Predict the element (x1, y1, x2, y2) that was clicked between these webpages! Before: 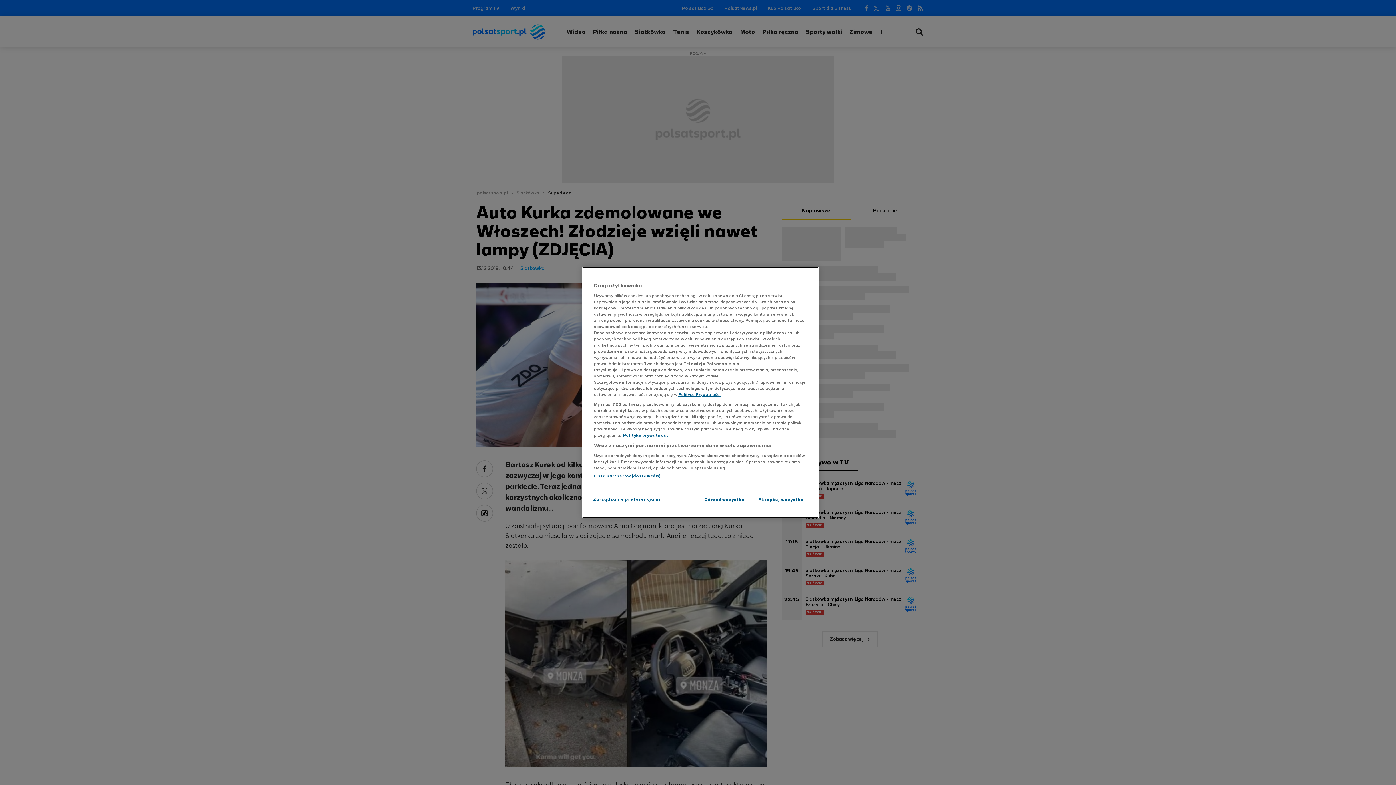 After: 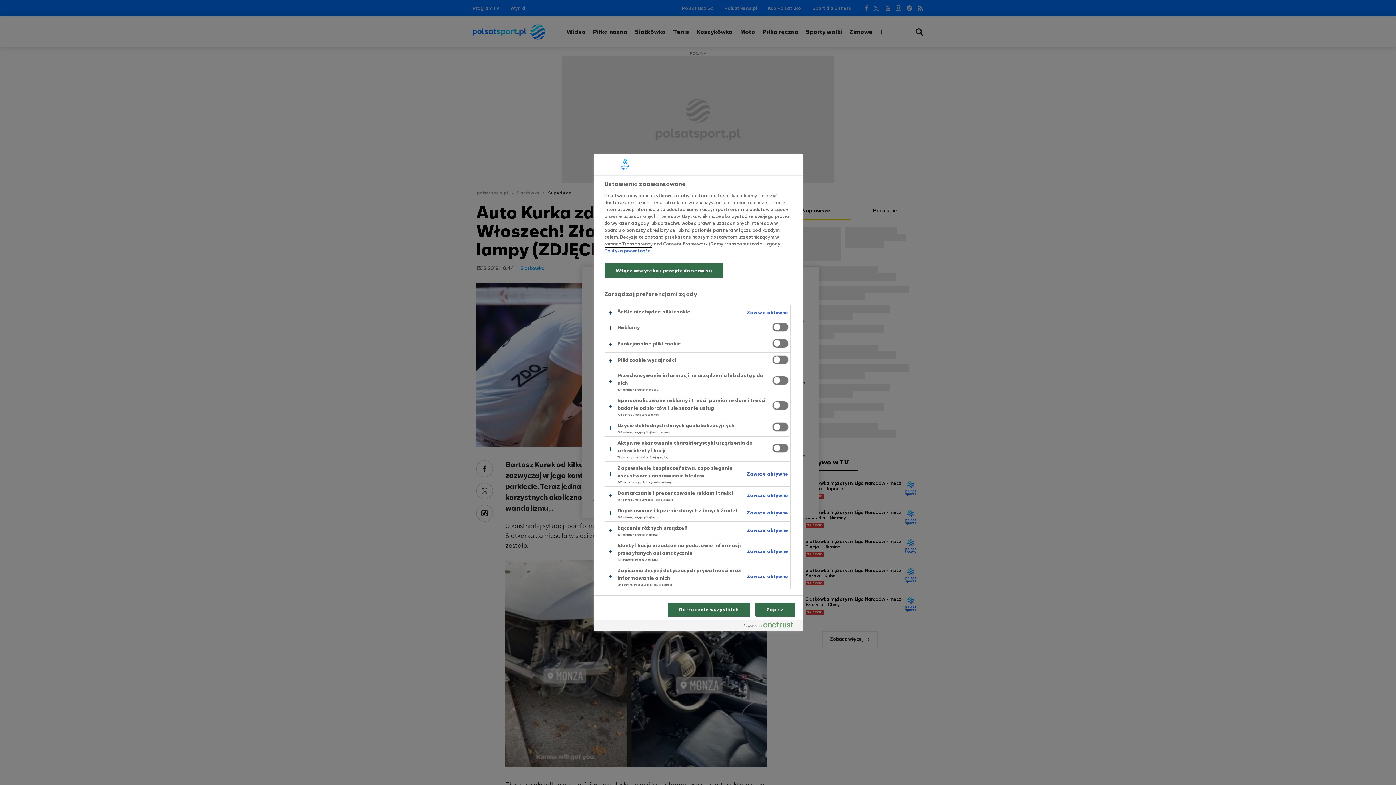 Action: label: Zarządzanie preferencjami bbox: (593, 492, 660, 506)